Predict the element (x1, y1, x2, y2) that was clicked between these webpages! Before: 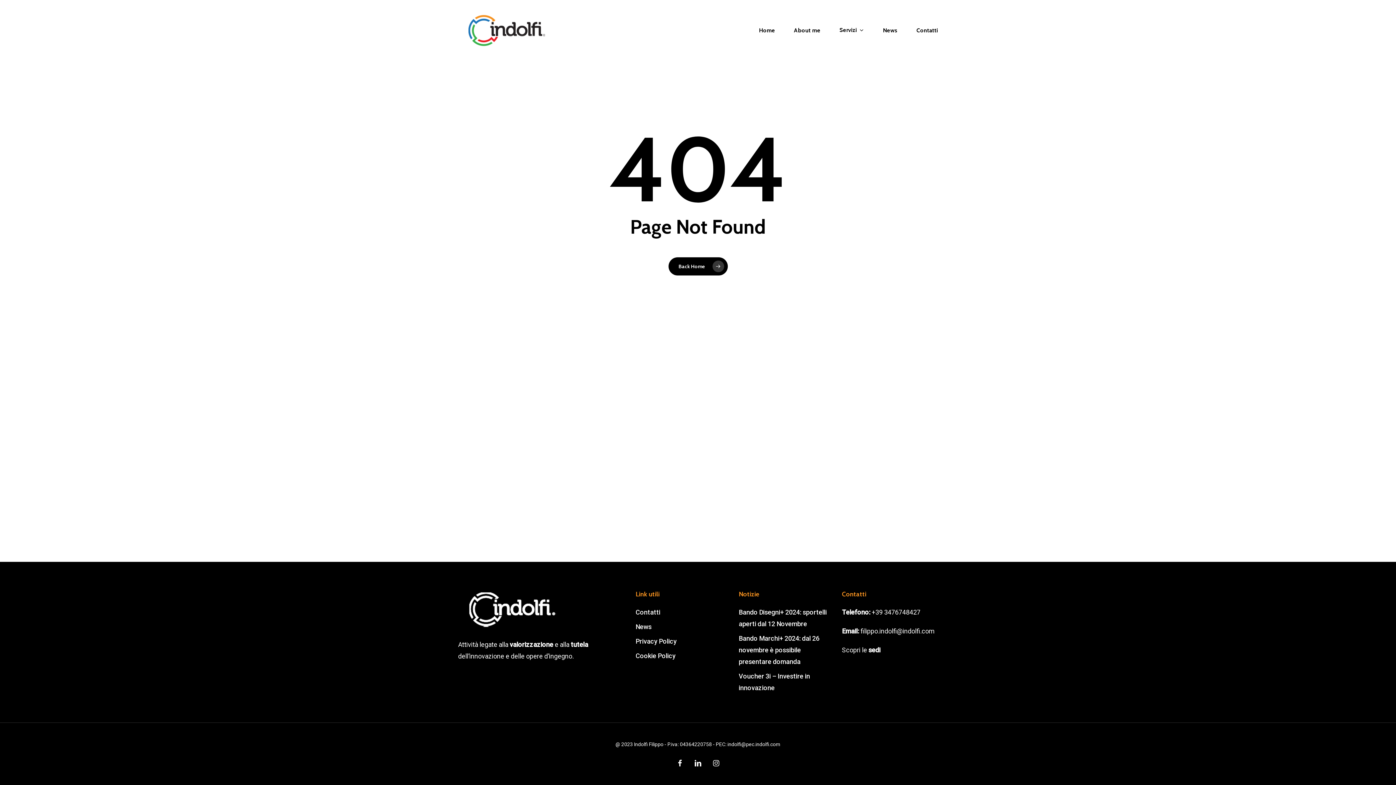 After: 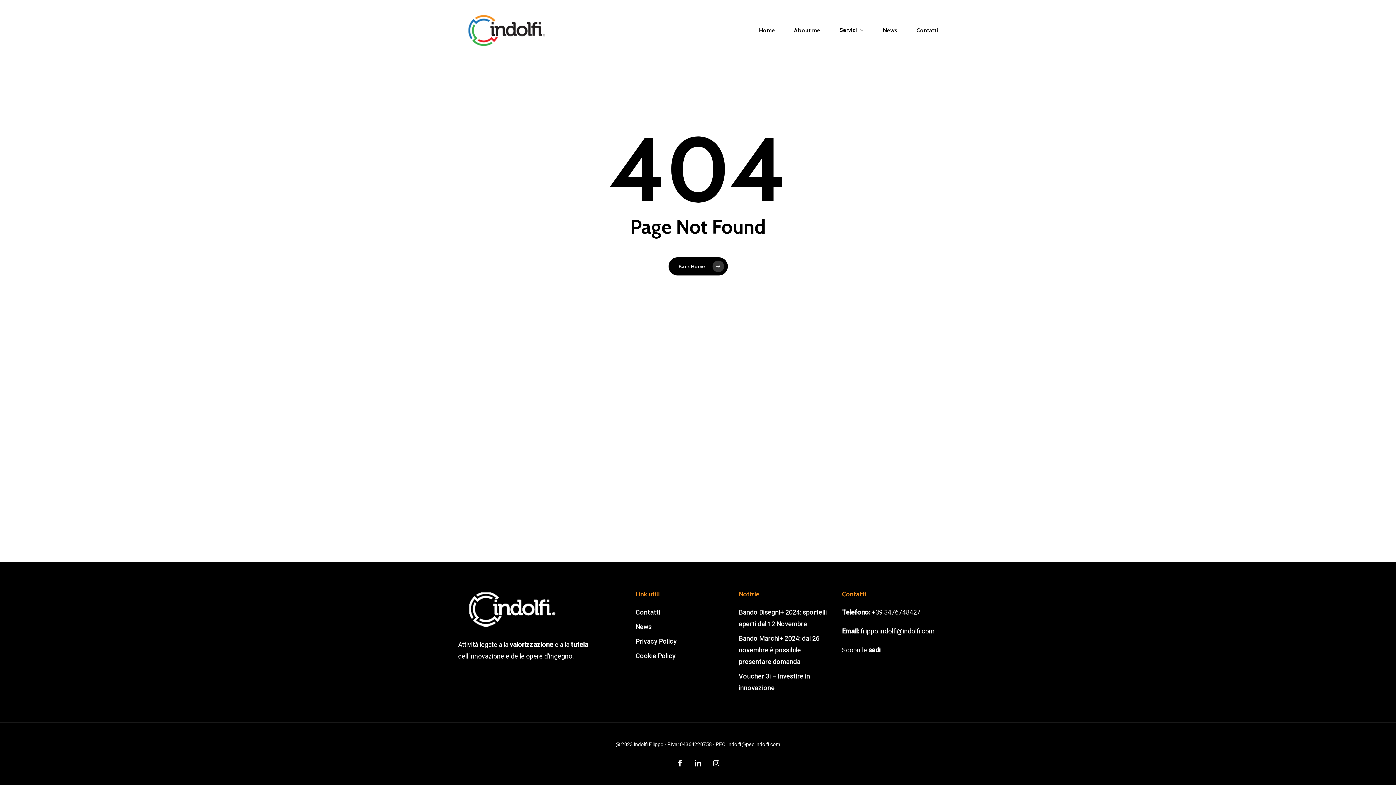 Action: label: linkedin bbox: (692, 757, 703, 768)